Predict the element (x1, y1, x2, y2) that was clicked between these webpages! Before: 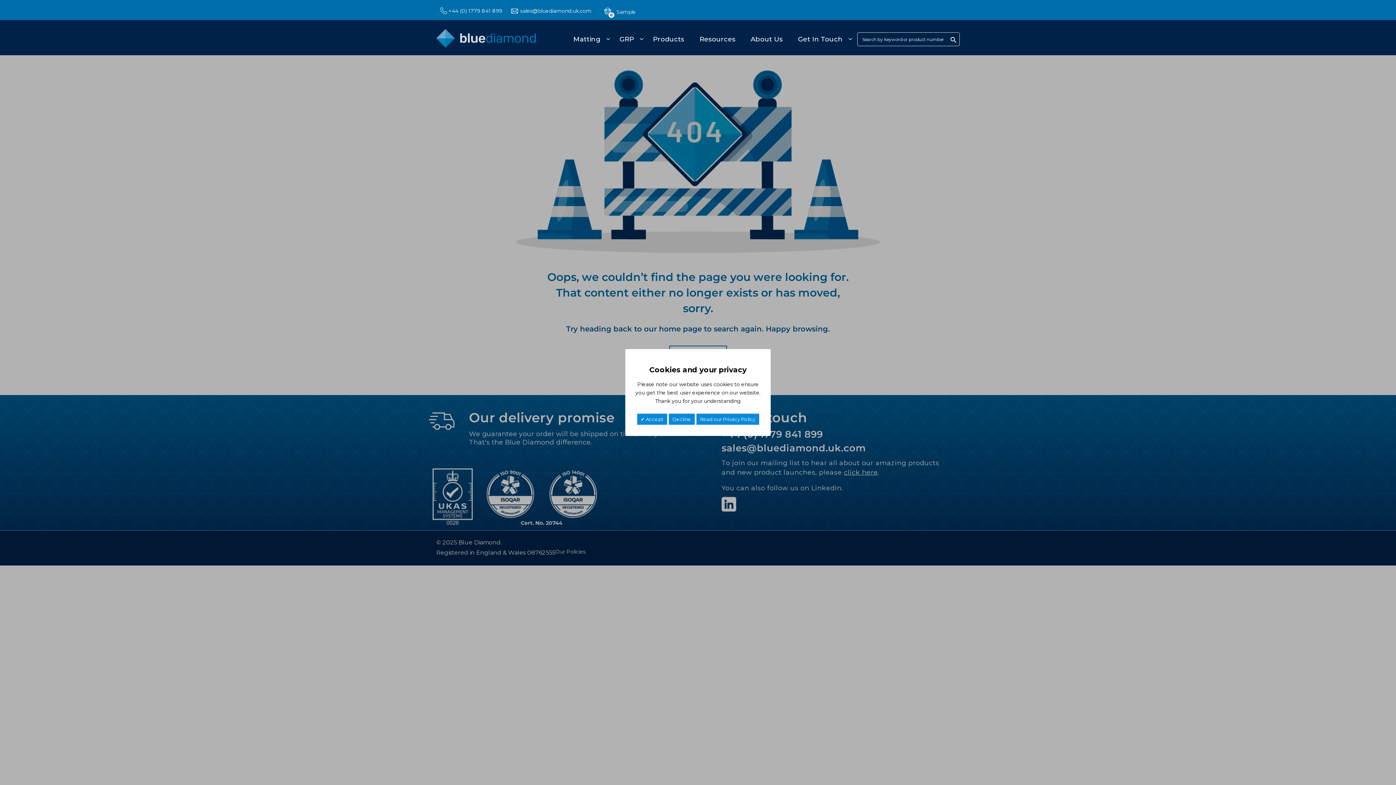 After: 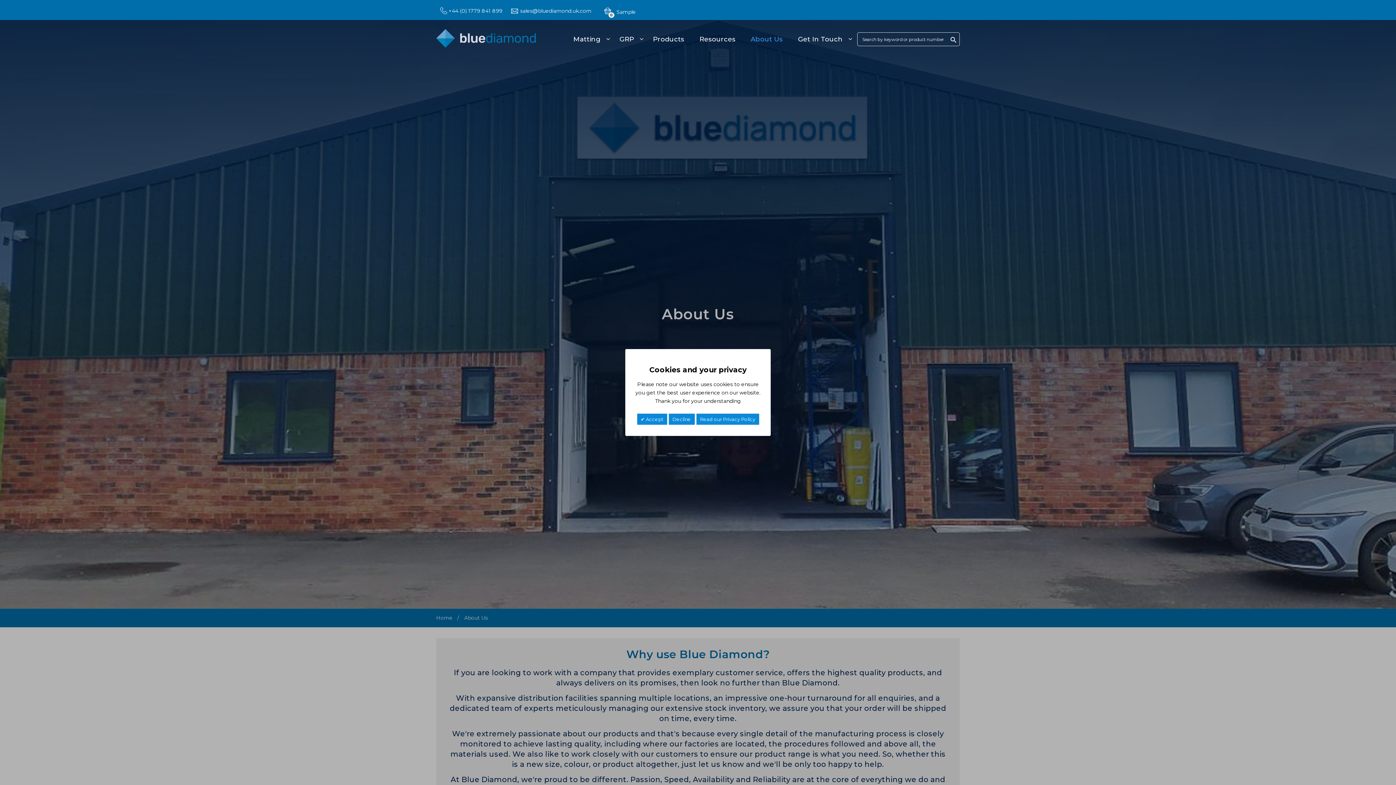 Action: label: About Us bbox: (749, 30, 793, 48)